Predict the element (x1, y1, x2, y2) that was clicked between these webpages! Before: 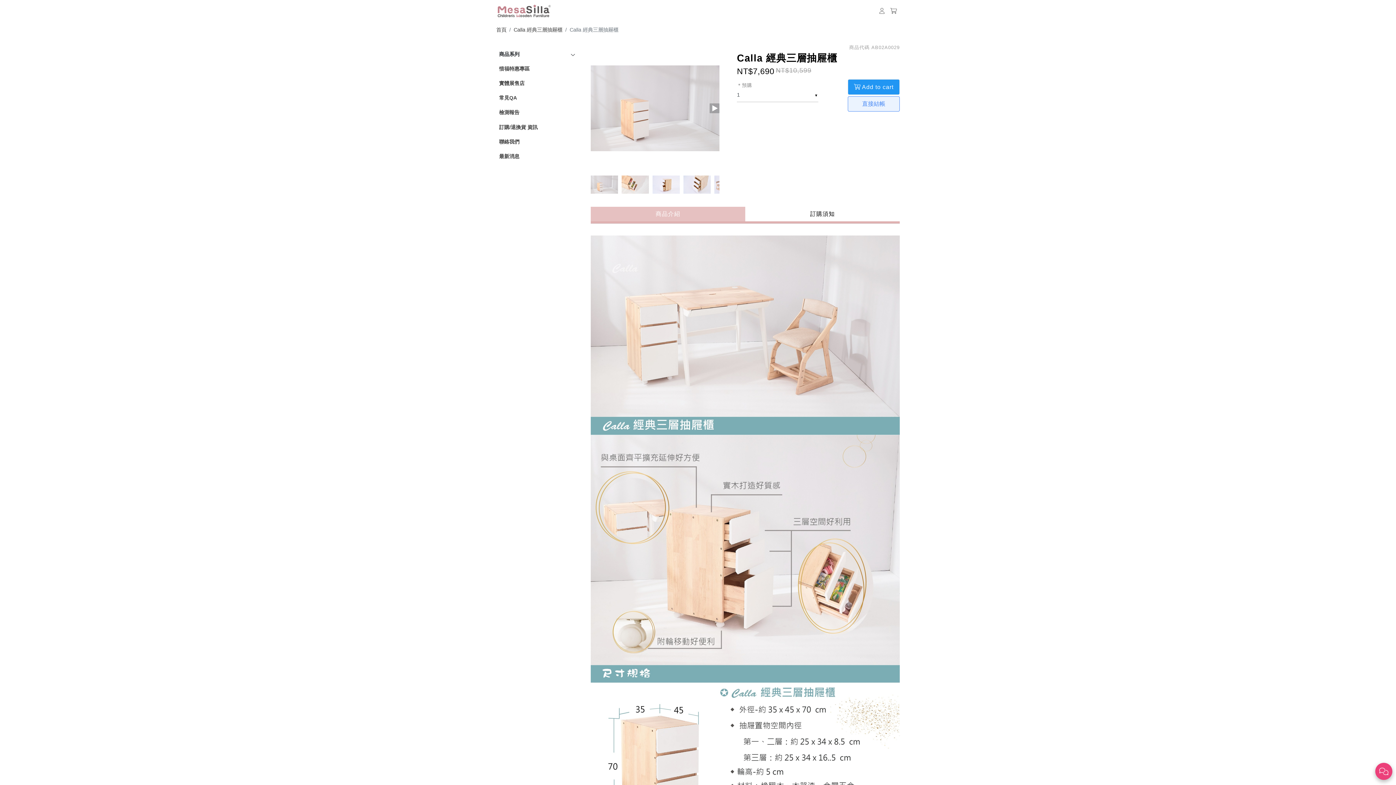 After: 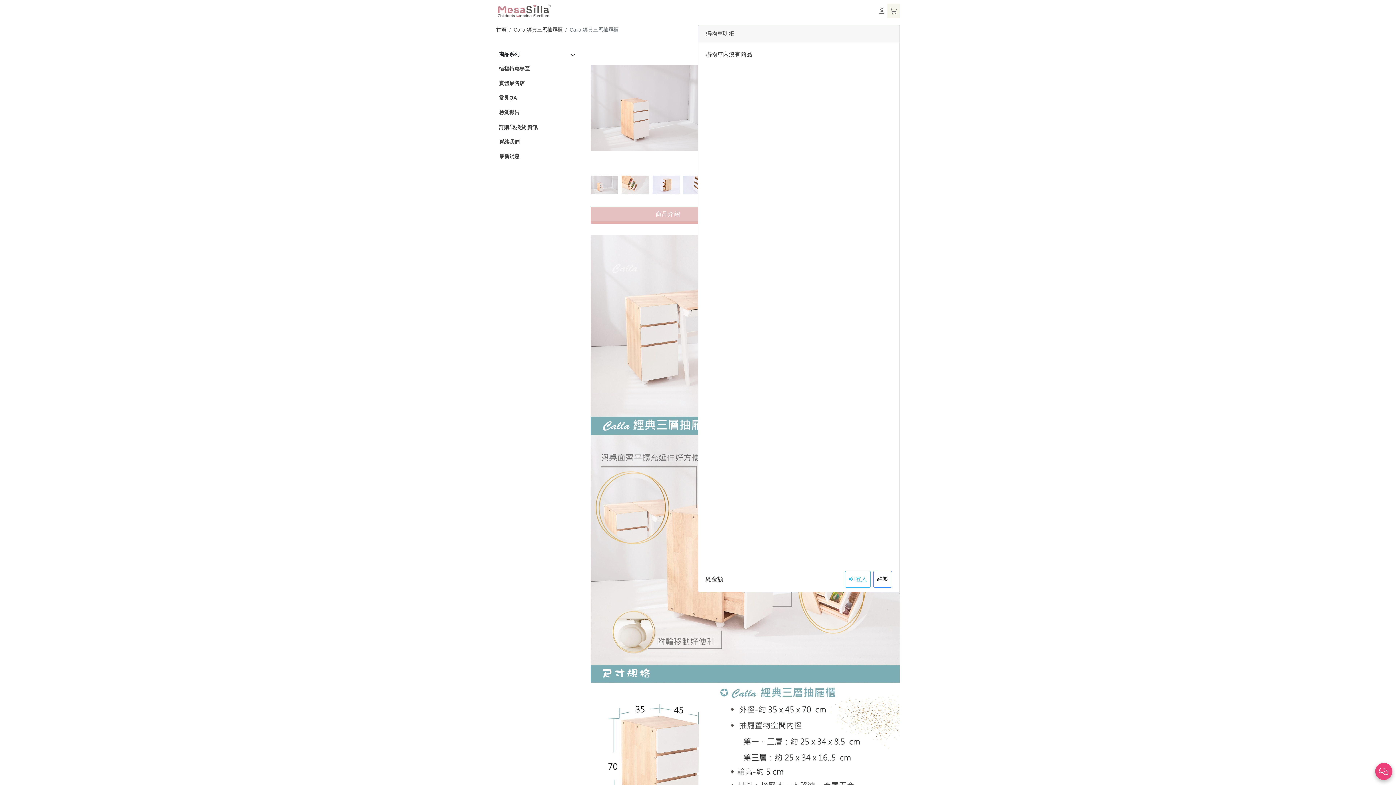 Action: bbox: (887, 3, 900, 18) label: 	